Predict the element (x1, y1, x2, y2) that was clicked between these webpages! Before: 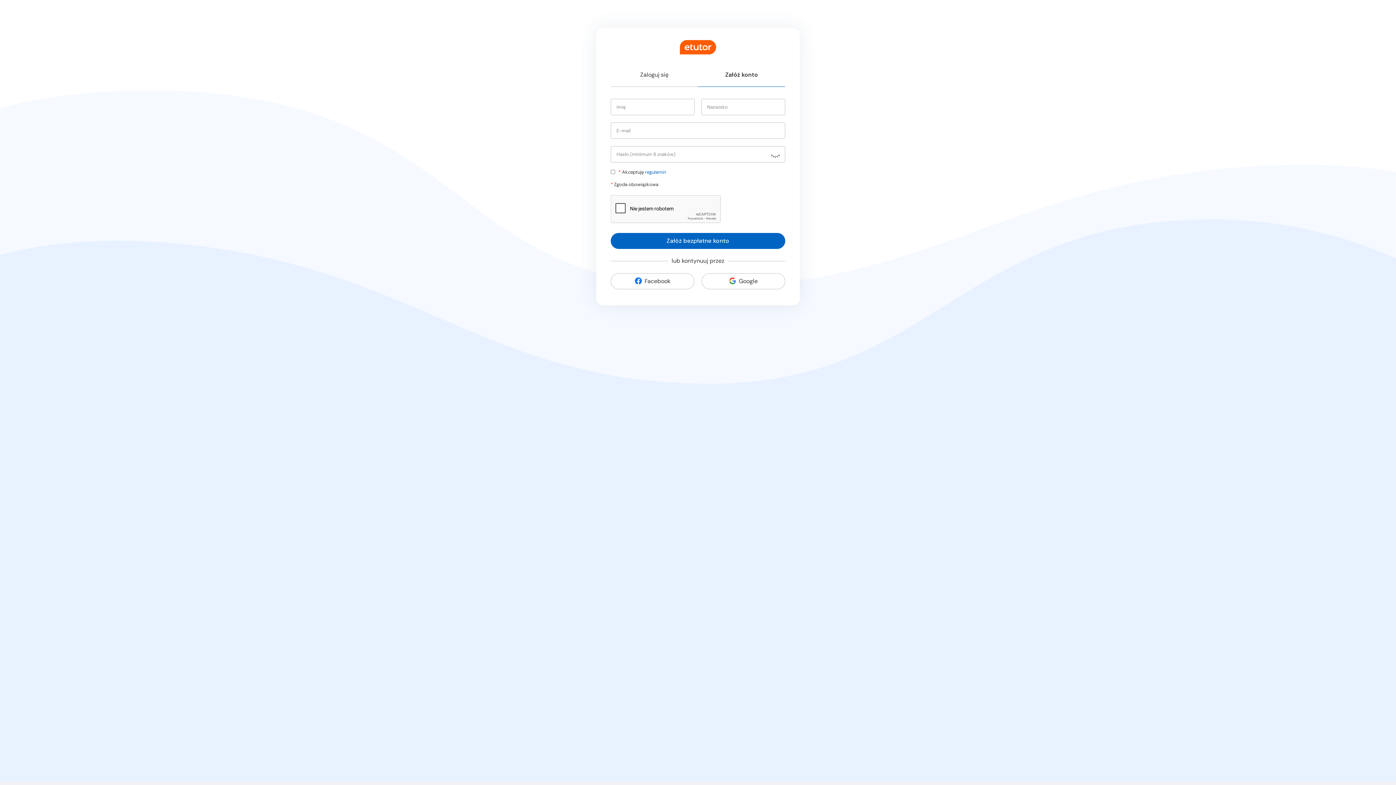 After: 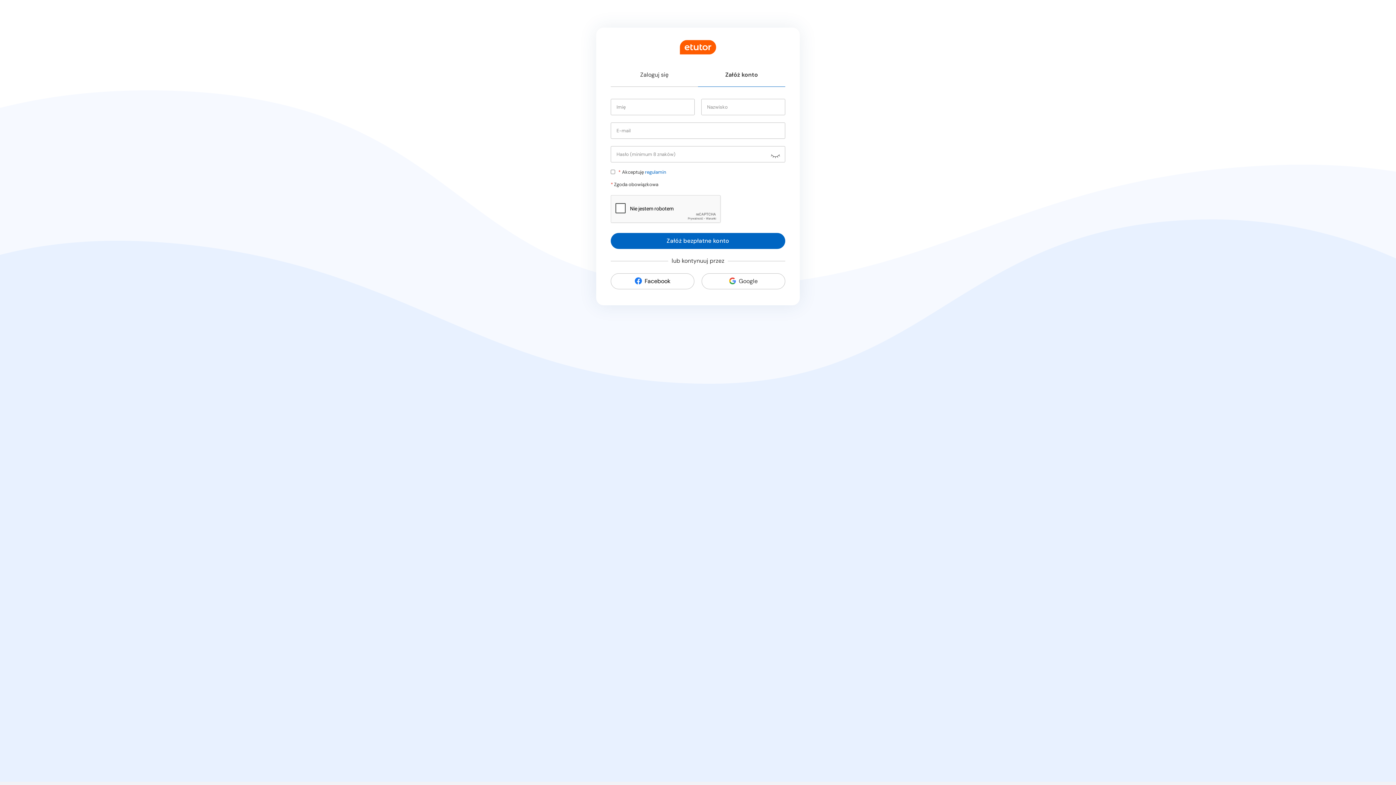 Action: label: Facebook bbox: (610, 273, 694, 289)